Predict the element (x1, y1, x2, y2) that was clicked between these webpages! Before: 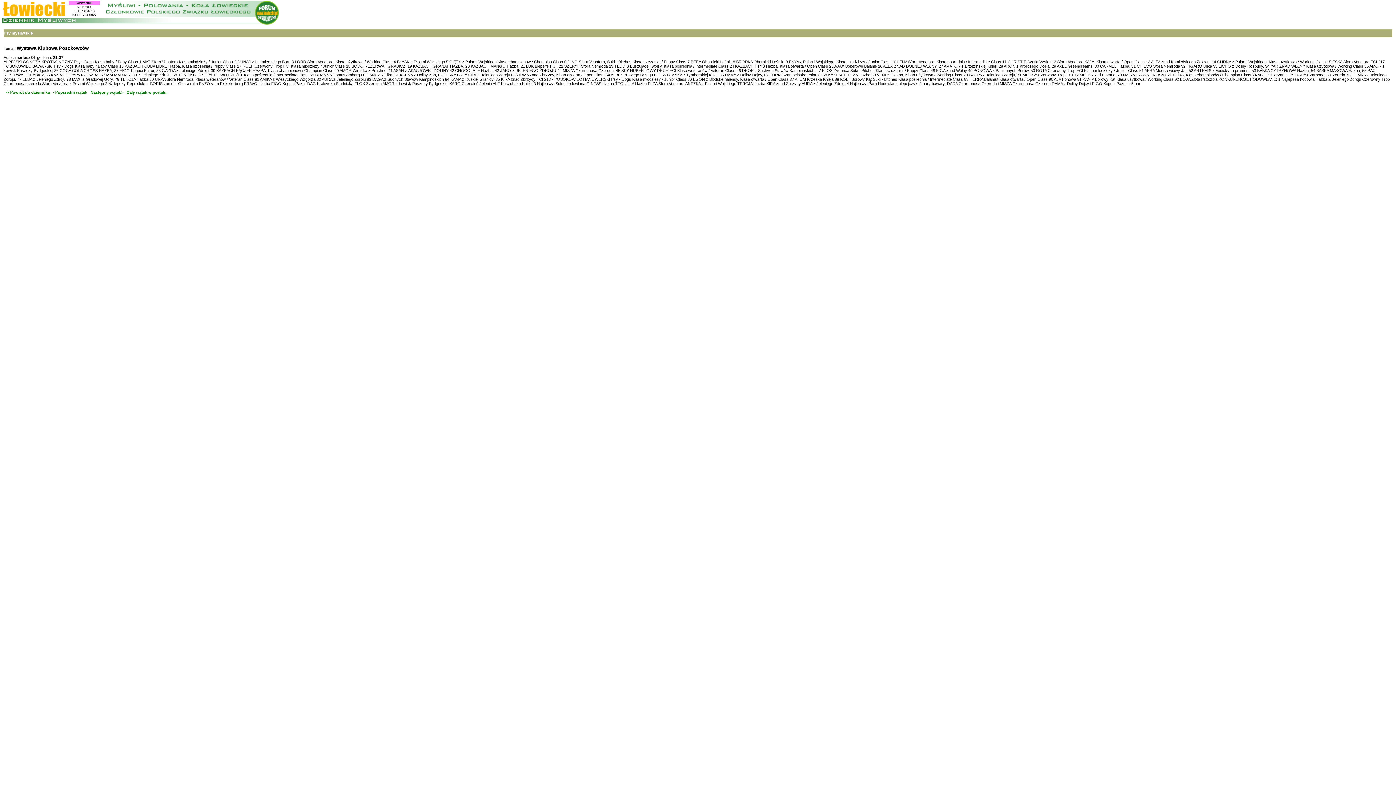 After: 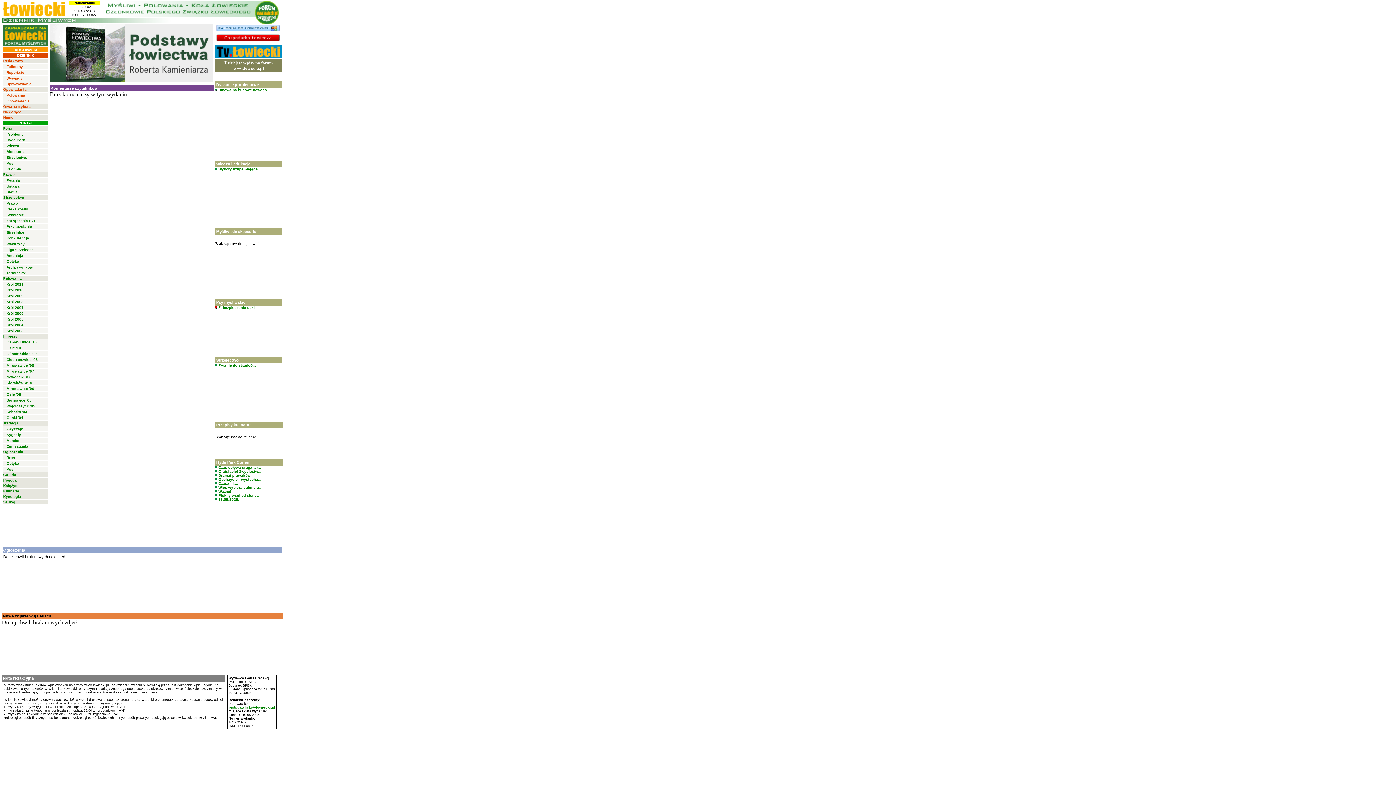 Action: bbox: (126, 90, 166, 94) label: Cały wątek w portalu